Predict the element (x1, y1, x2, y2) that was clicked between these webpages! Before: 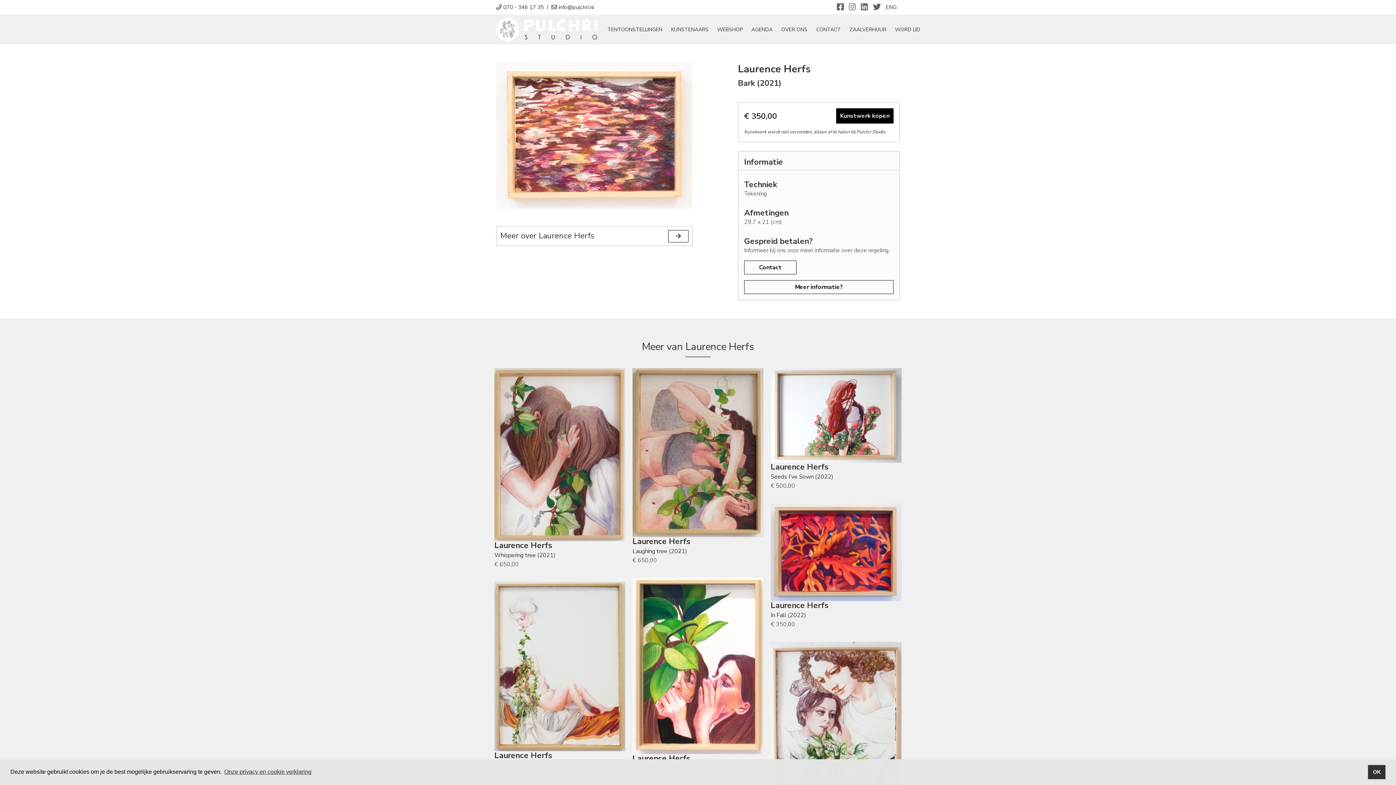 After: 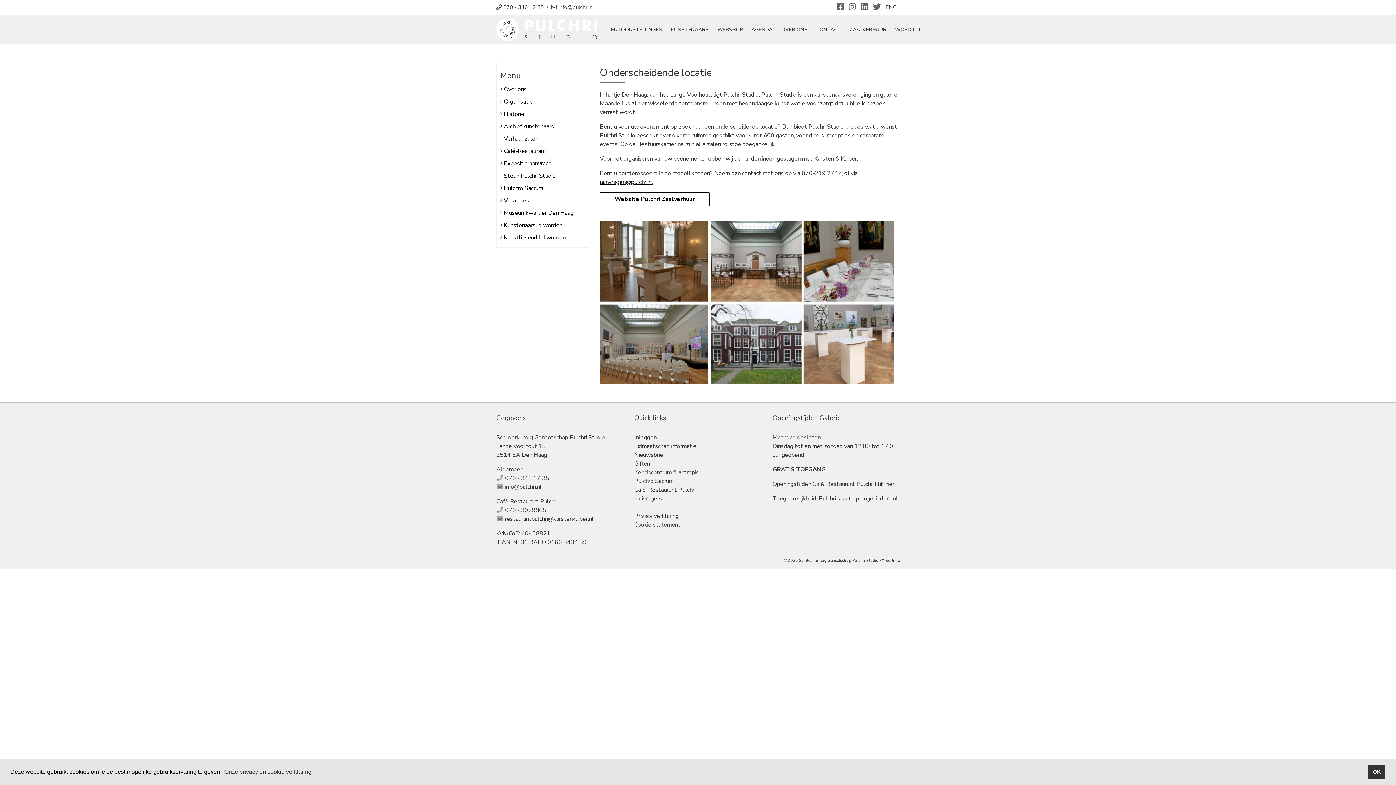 Action: bbox: (845, 16, 890, 42) label: ZAALVERHUUR